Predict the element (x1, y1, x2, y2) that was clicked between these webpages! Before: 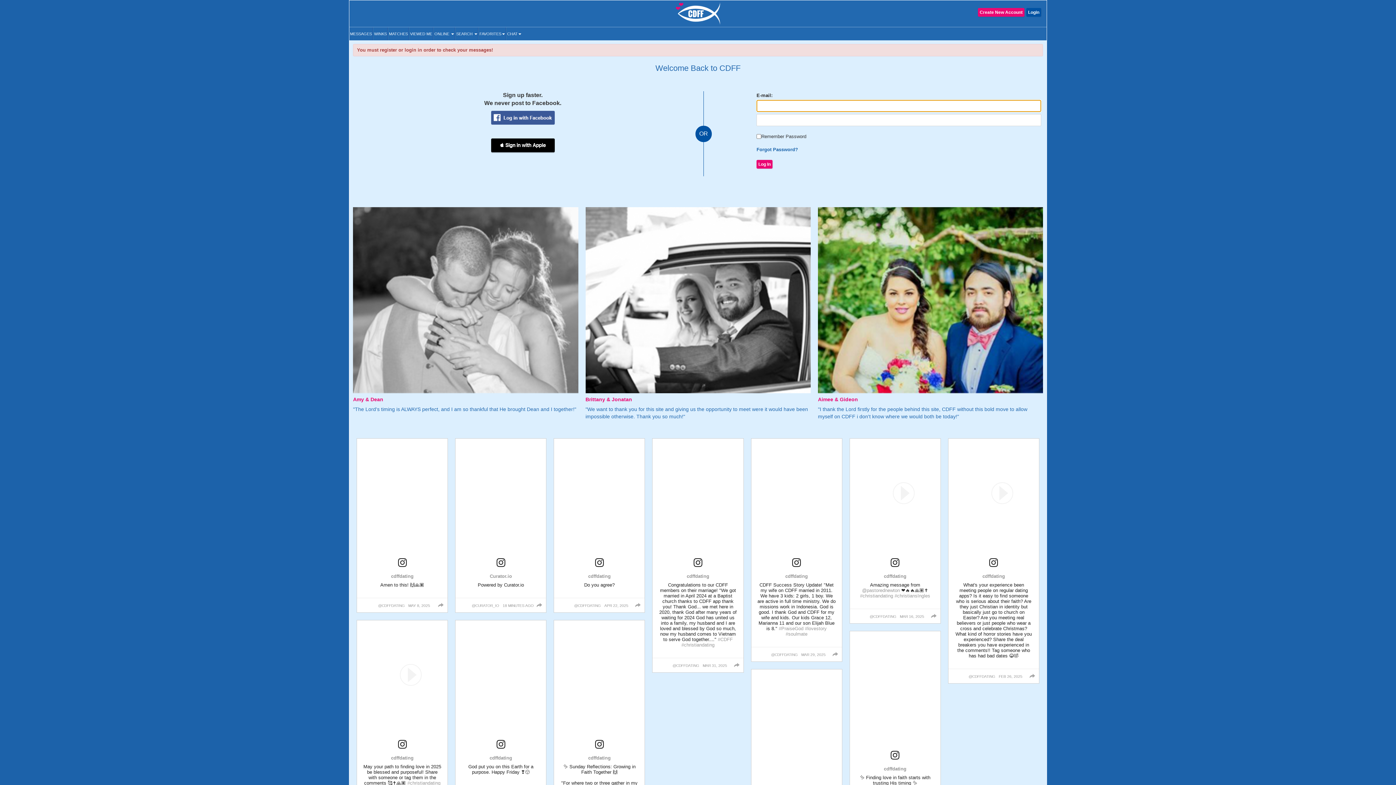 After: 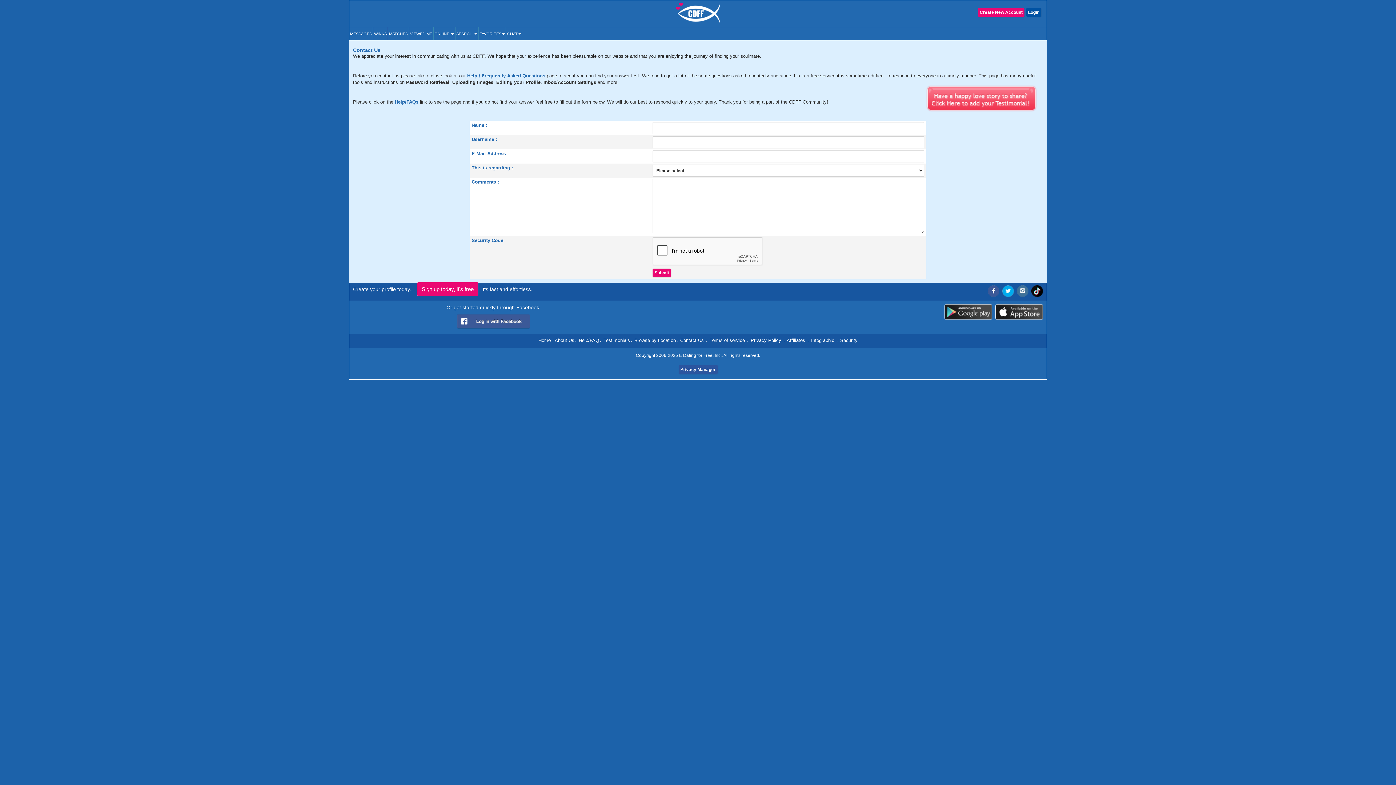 Action: label: Contact Us bbox: (680, 513, 704, 519)